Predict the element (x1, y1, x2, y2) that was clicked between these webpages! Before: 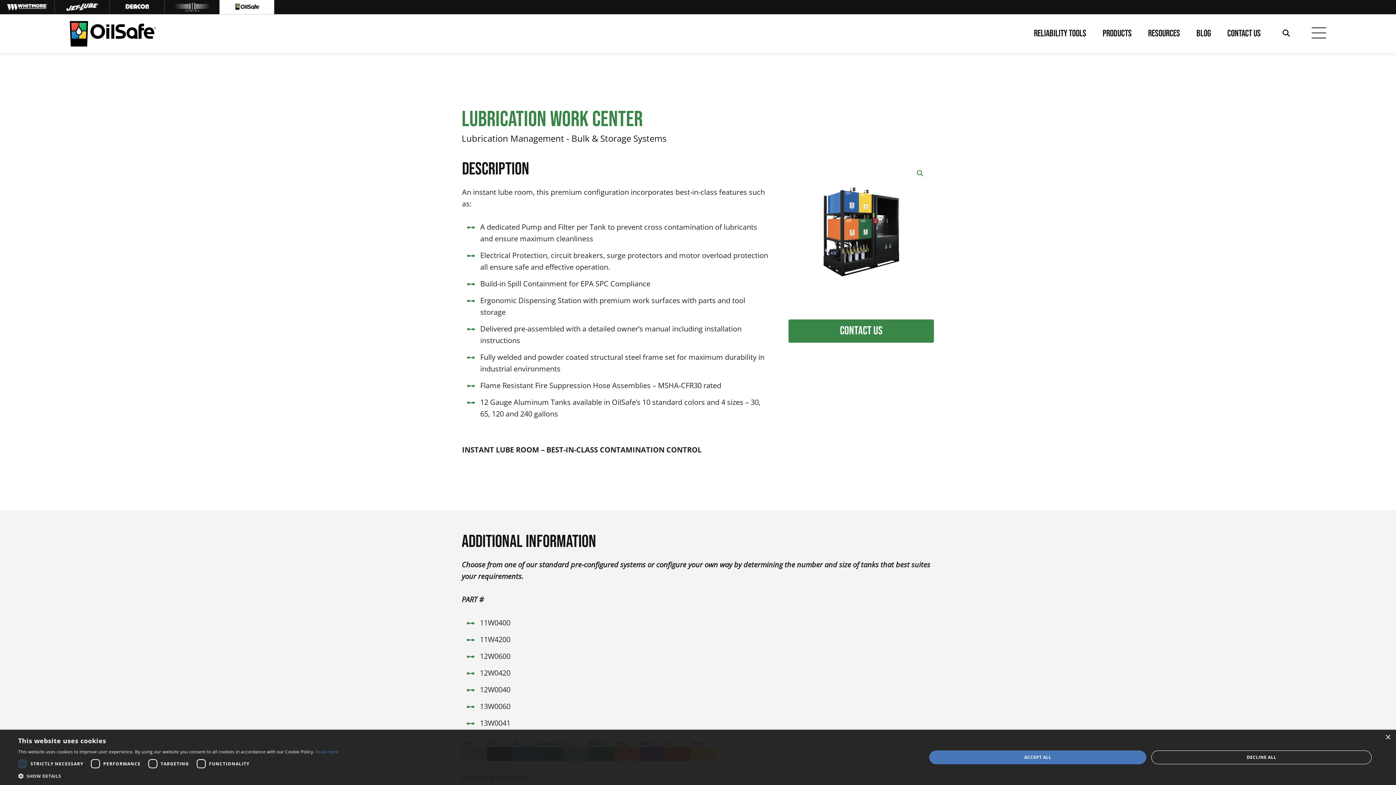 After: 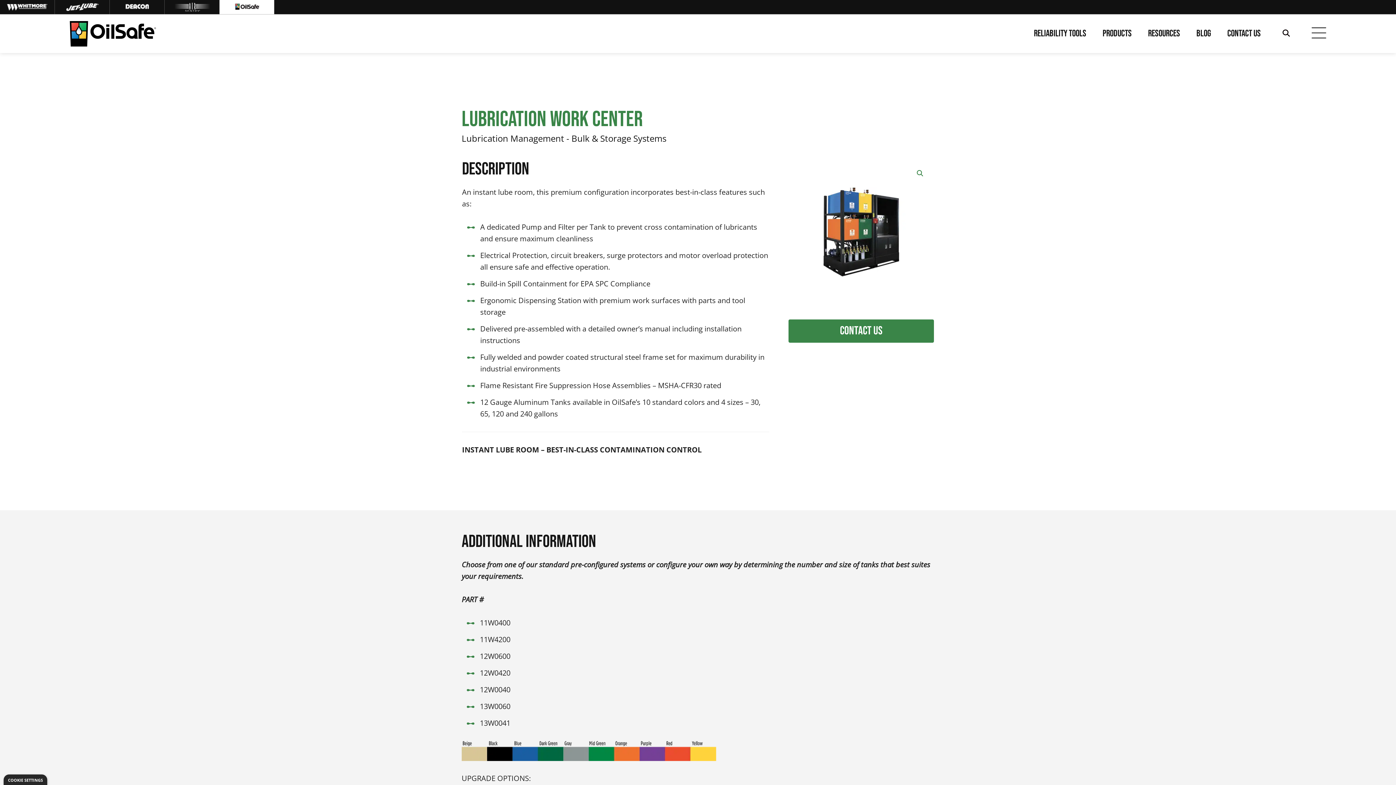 Action: bbox: (929, 750, 1146, 764) label: ACCEPT ALL